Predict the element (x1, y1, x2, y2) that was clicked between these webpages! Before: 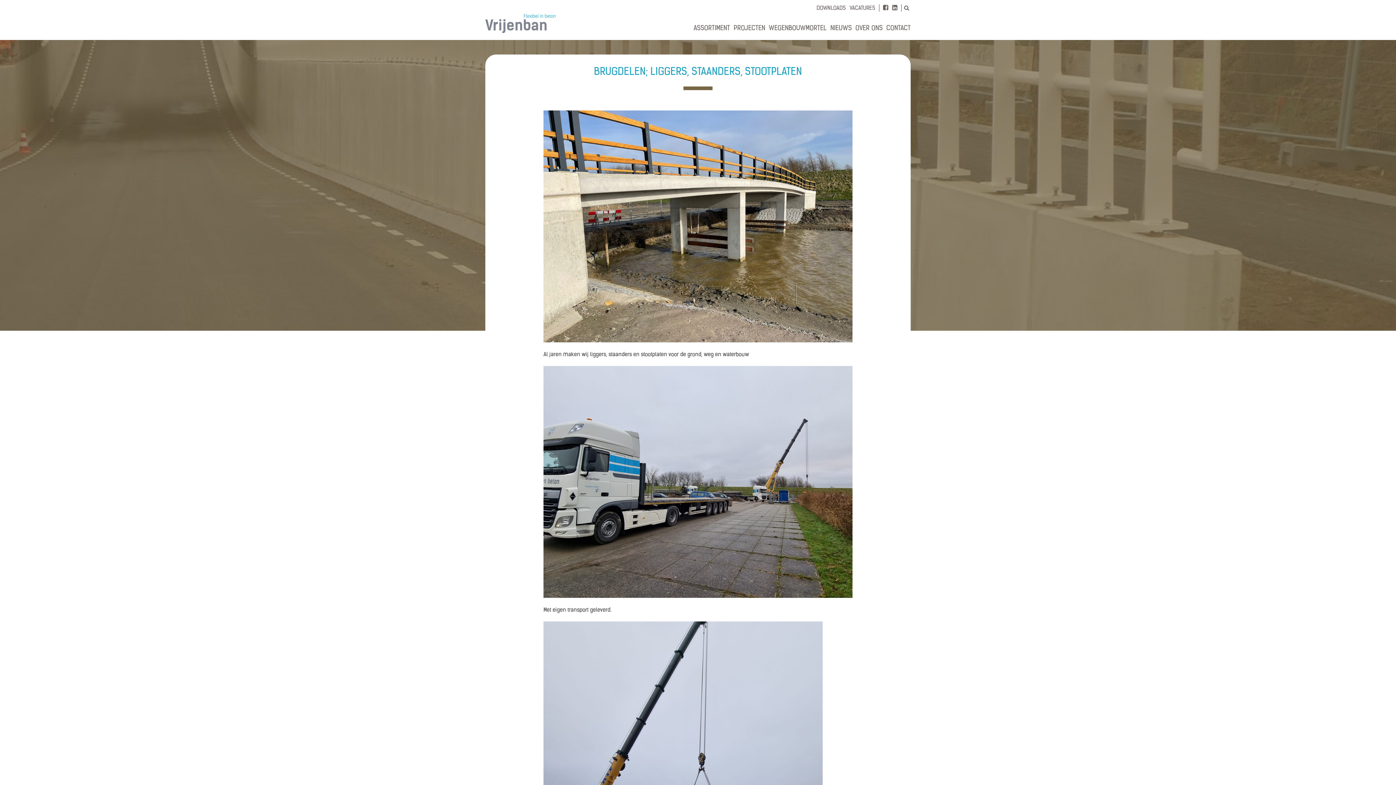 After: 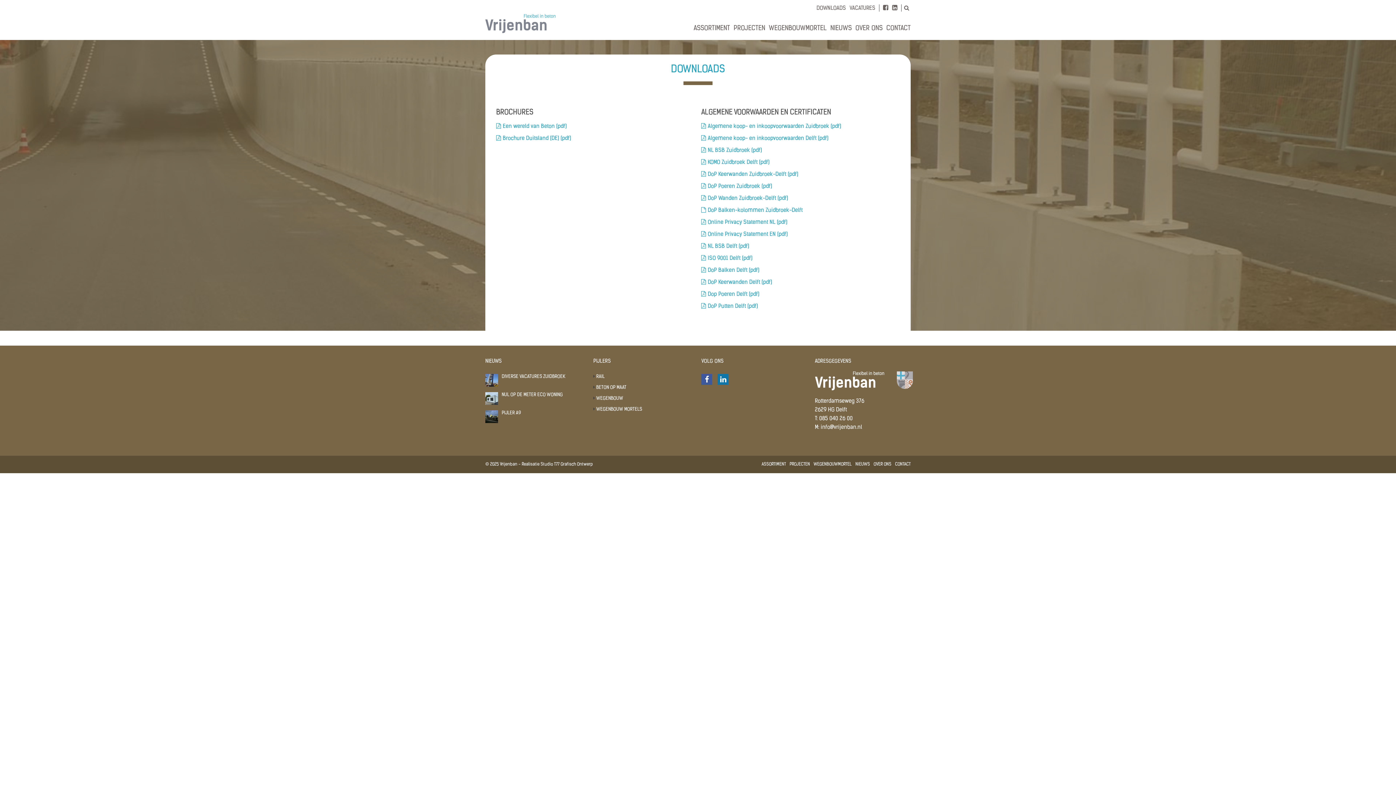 Action: label: DOWNLOADS bbox: (816, 5, 846, 11)